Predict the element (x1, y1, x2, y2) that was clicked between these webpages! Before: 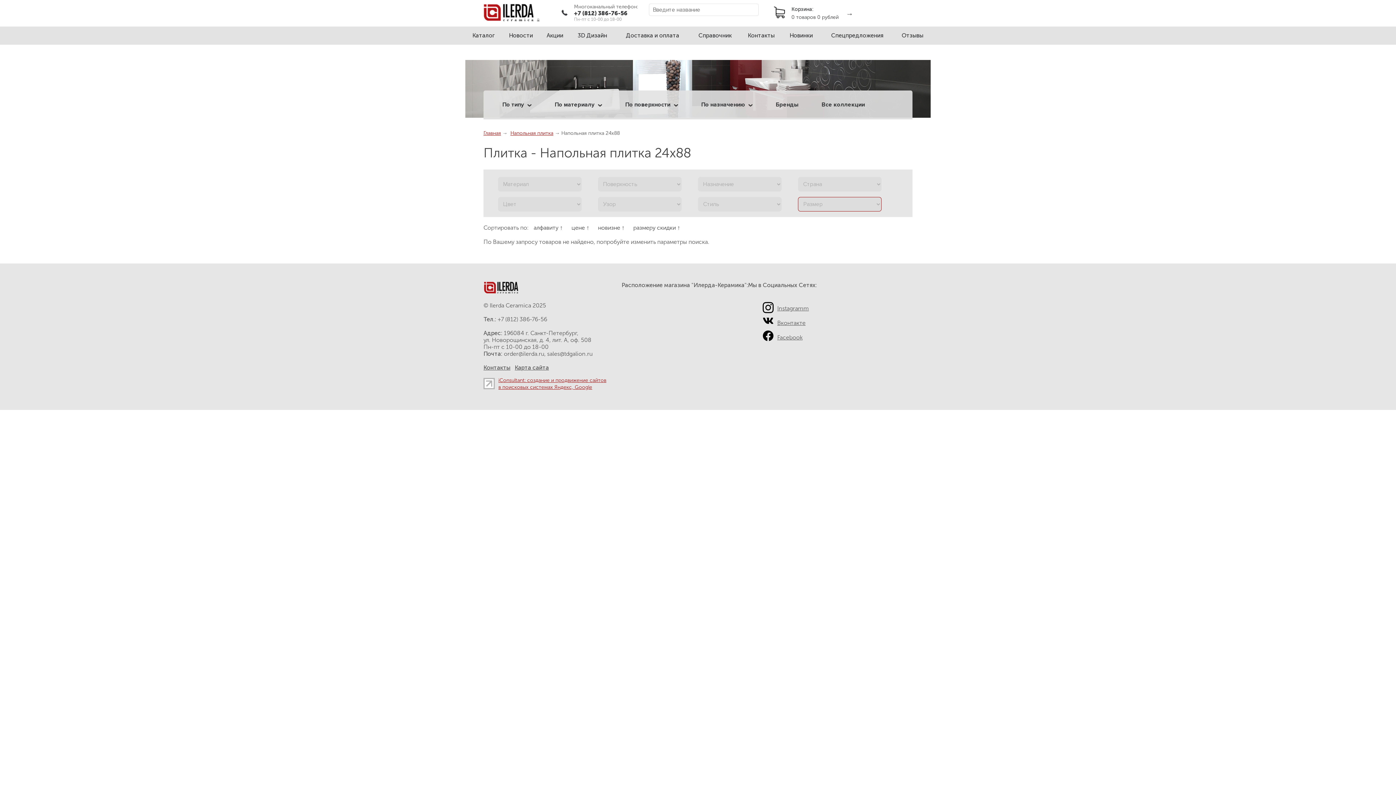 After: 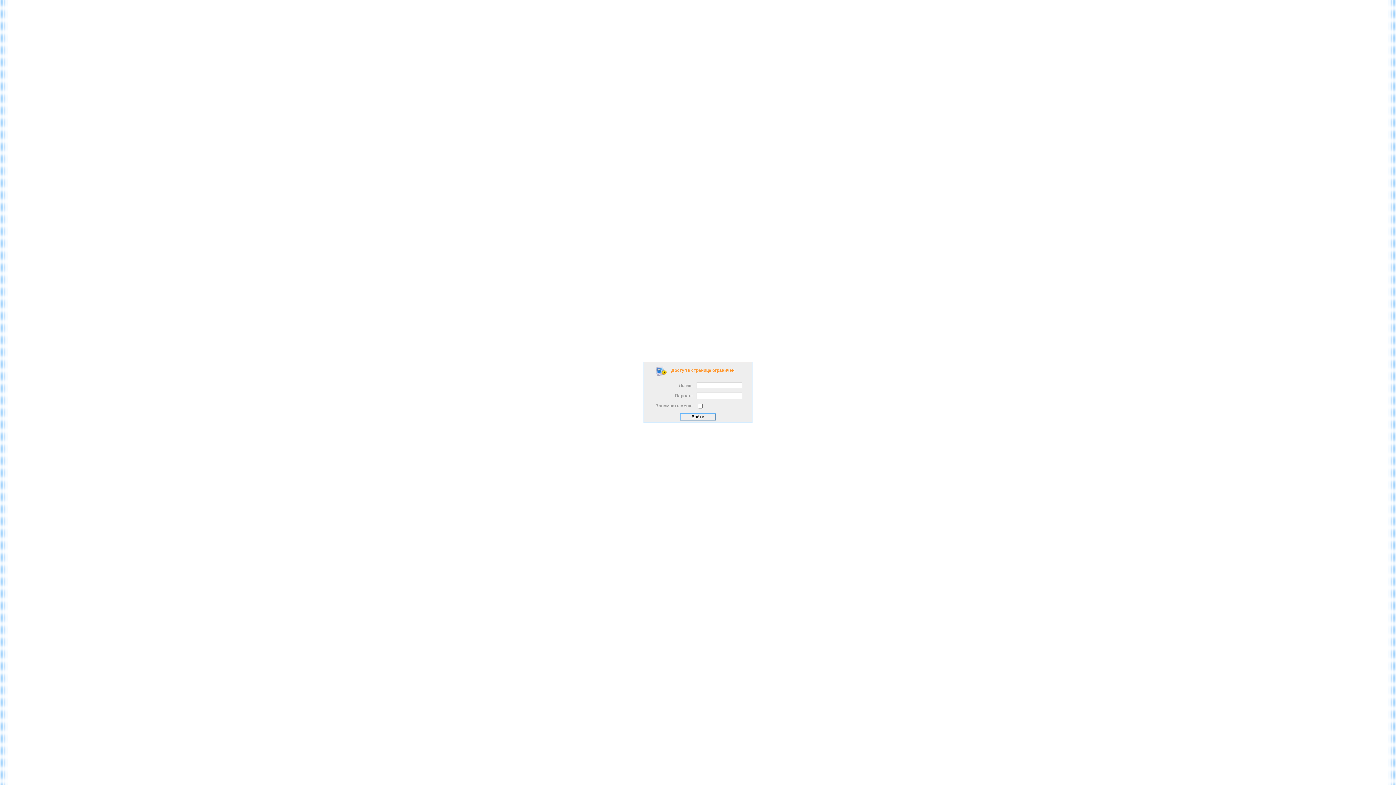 Action: bbox: (537, 16, 539, 22)